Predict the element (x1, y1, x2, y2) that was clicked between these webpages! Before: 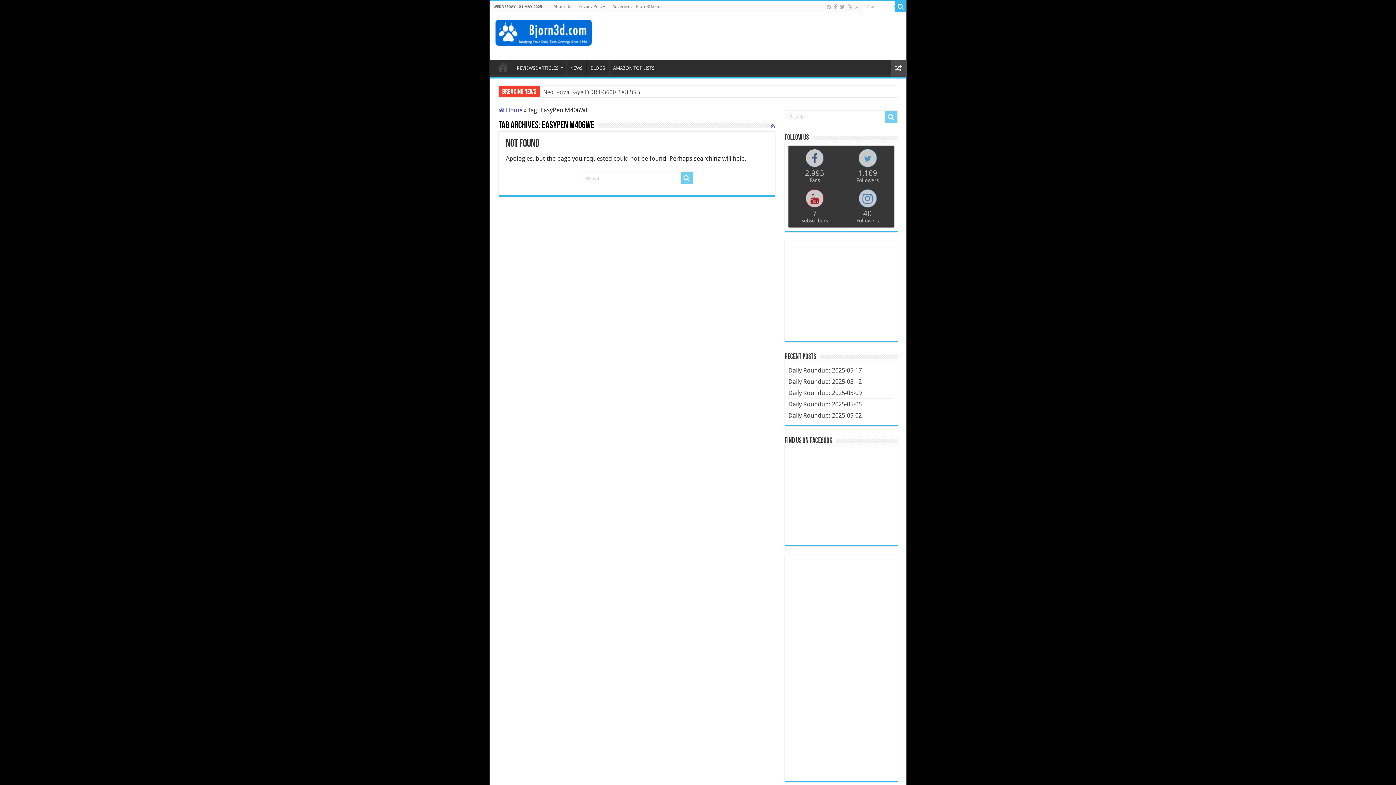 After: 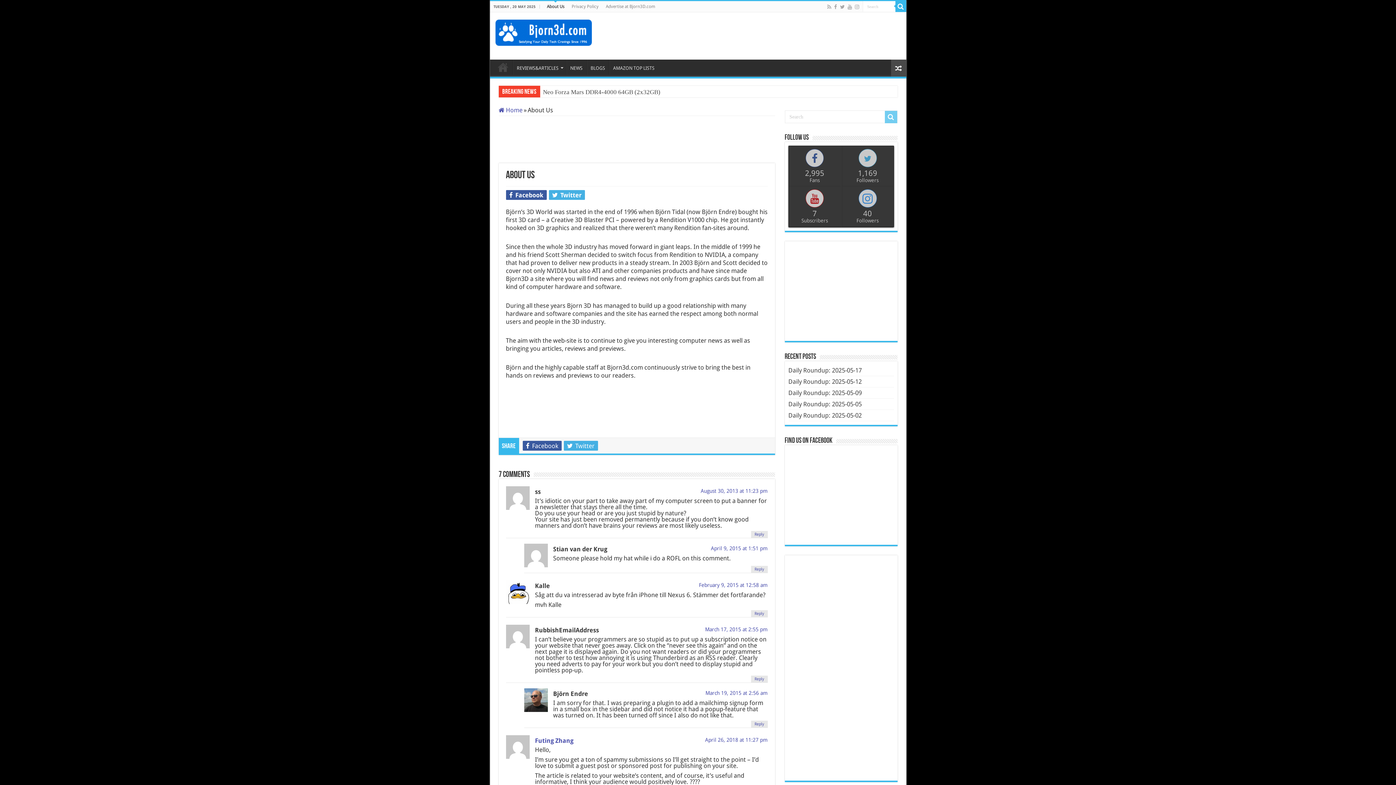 Action: label: About Us bbox: (550, 1, 574, 12)